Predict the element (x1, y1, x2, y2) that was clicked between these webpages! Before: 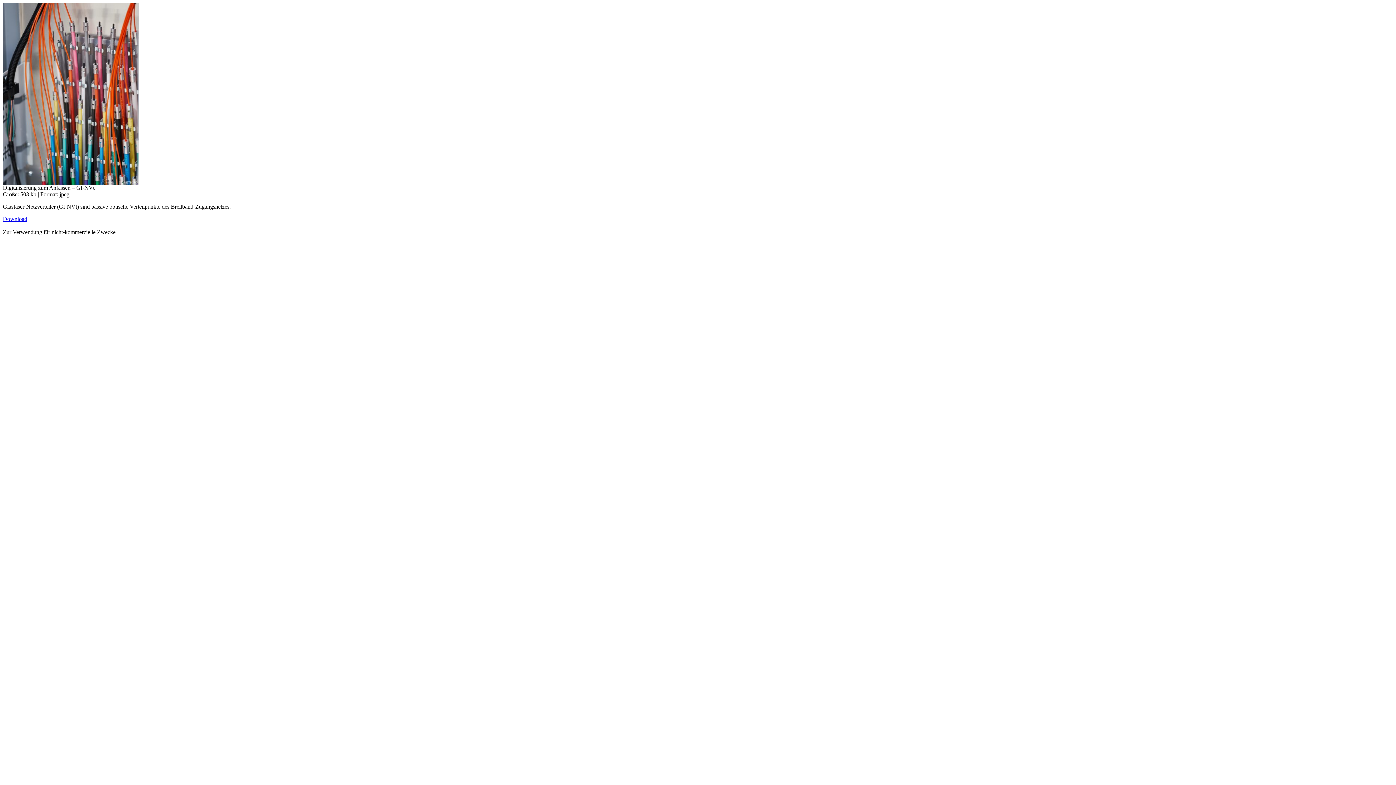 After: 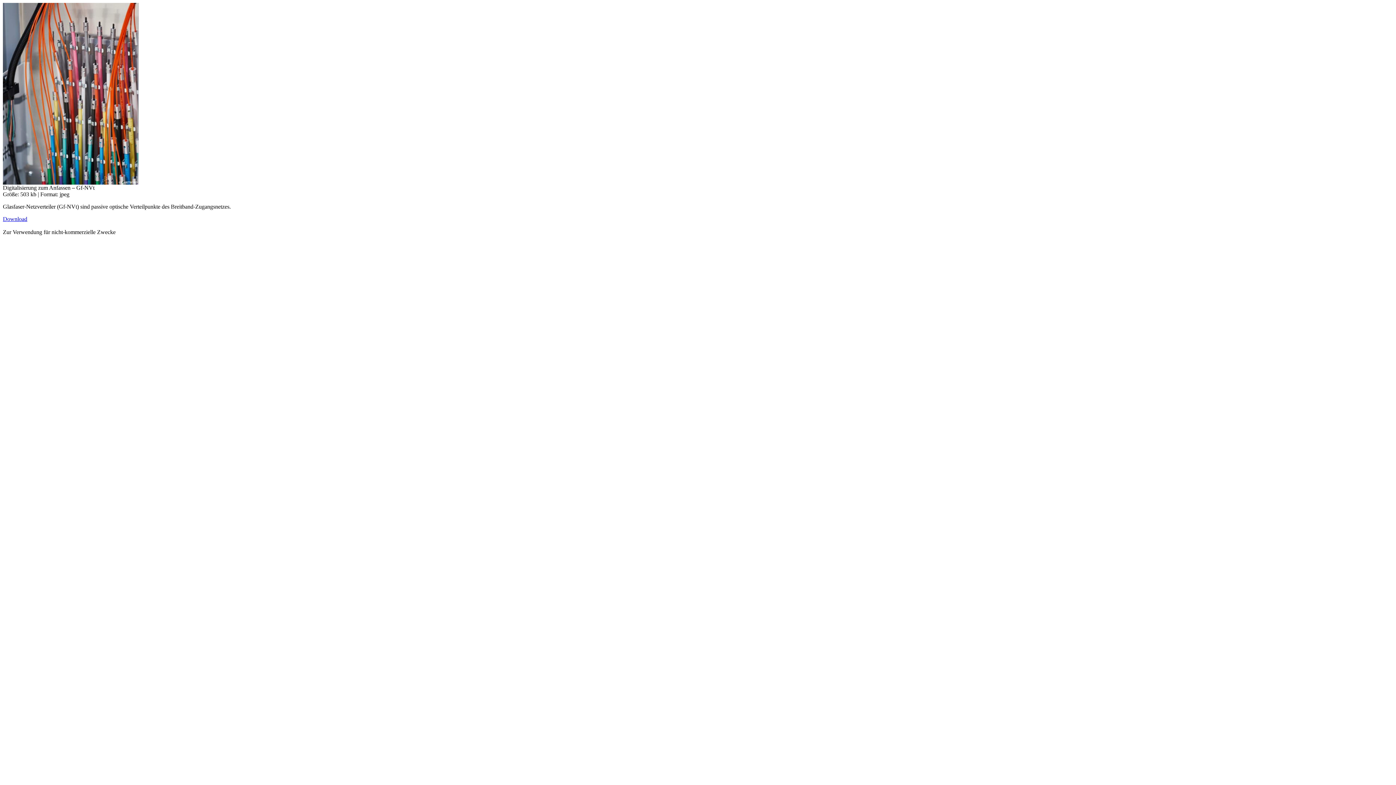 Action: label: Download bbox: (2, 216, 27, 222)